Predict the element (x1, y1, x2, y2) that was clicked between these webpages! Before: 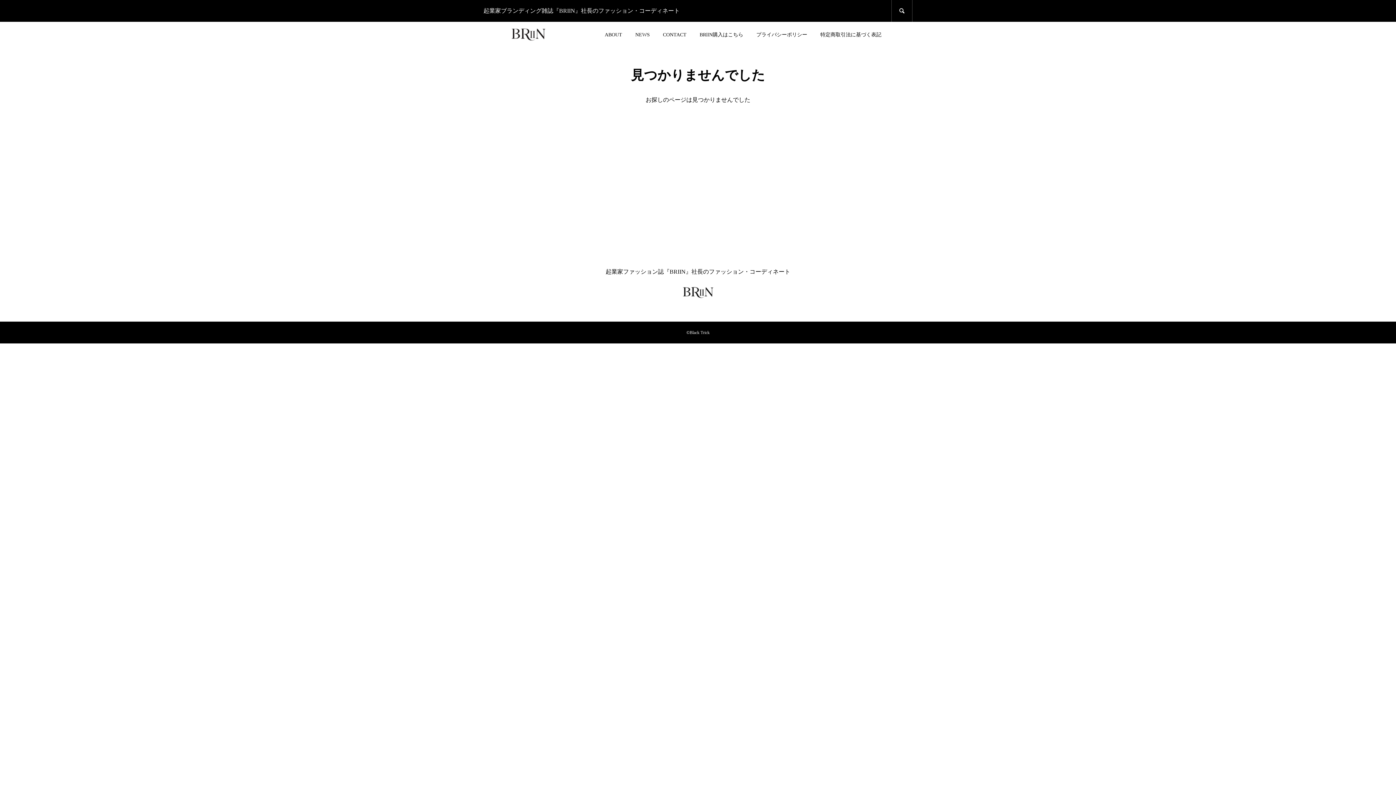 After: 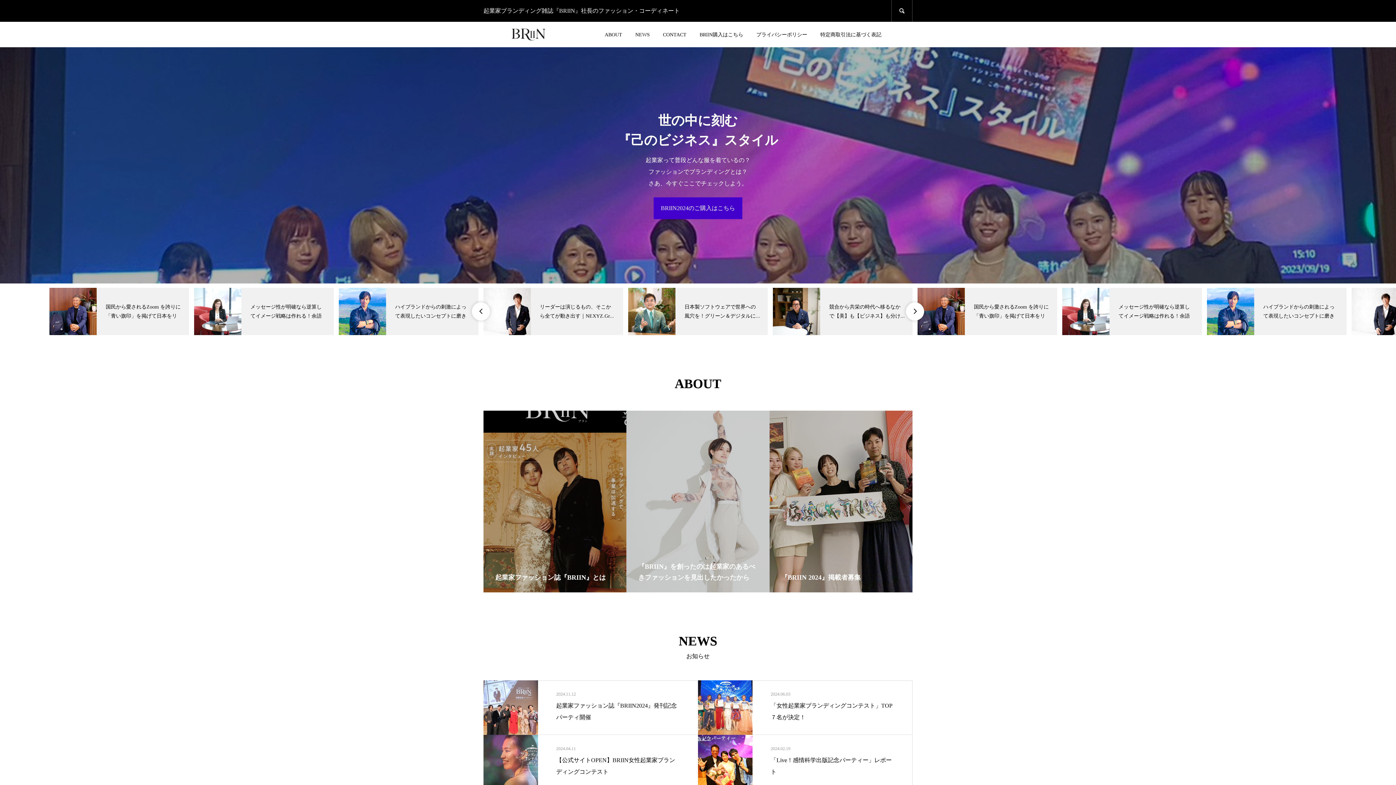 Action: bbox: (483, 23, 573, 45)